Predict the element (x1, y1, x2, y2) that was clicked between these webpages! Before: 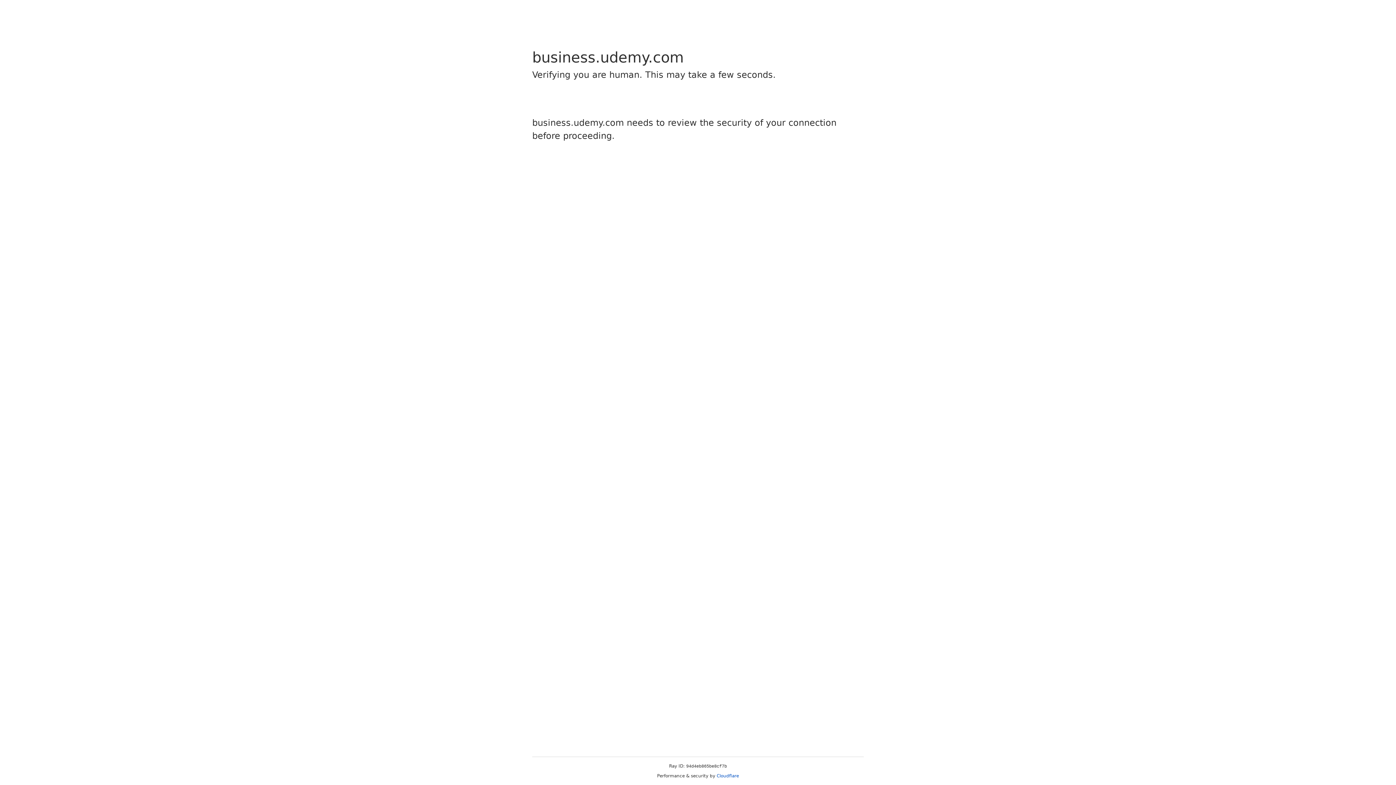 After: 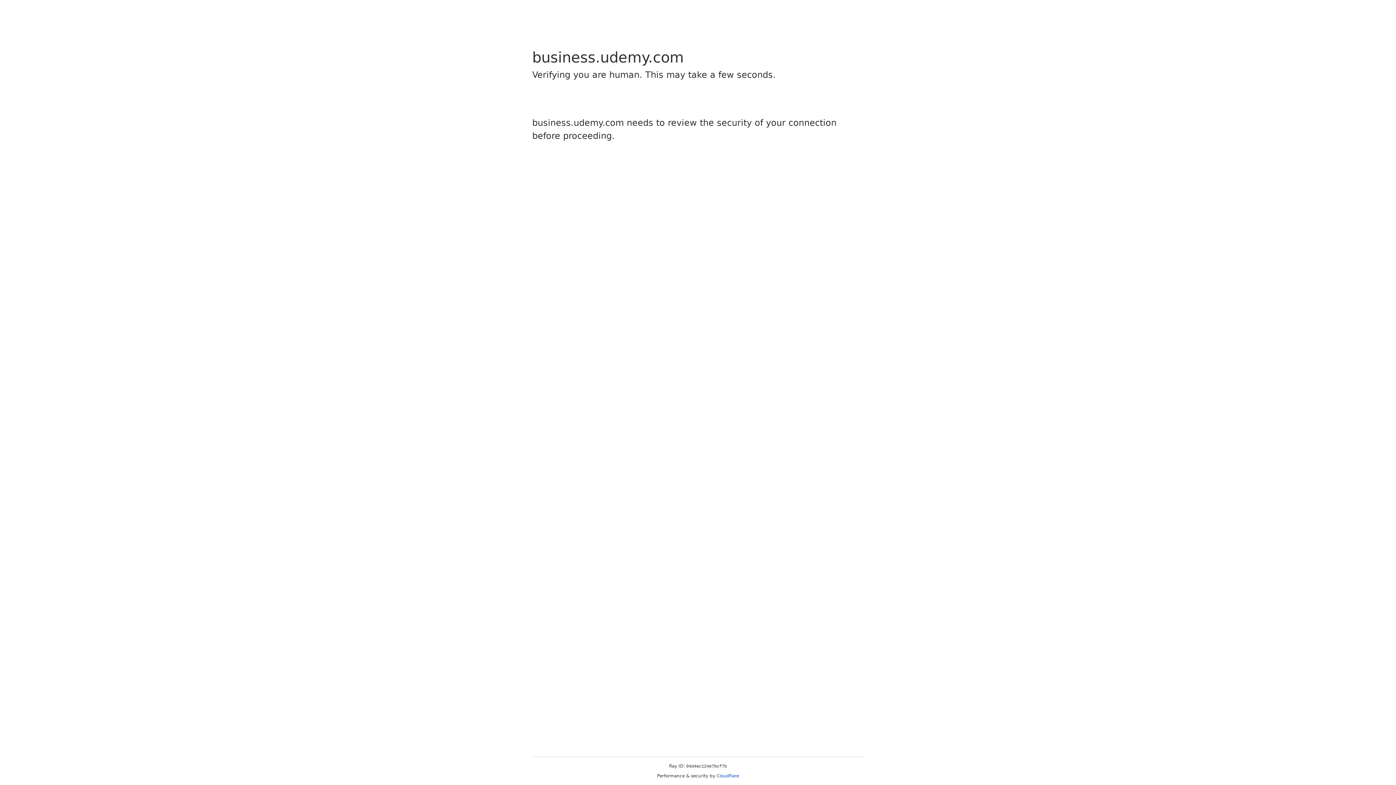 Action: bbox: (716, 773, 739, 778) label: Cloudflare